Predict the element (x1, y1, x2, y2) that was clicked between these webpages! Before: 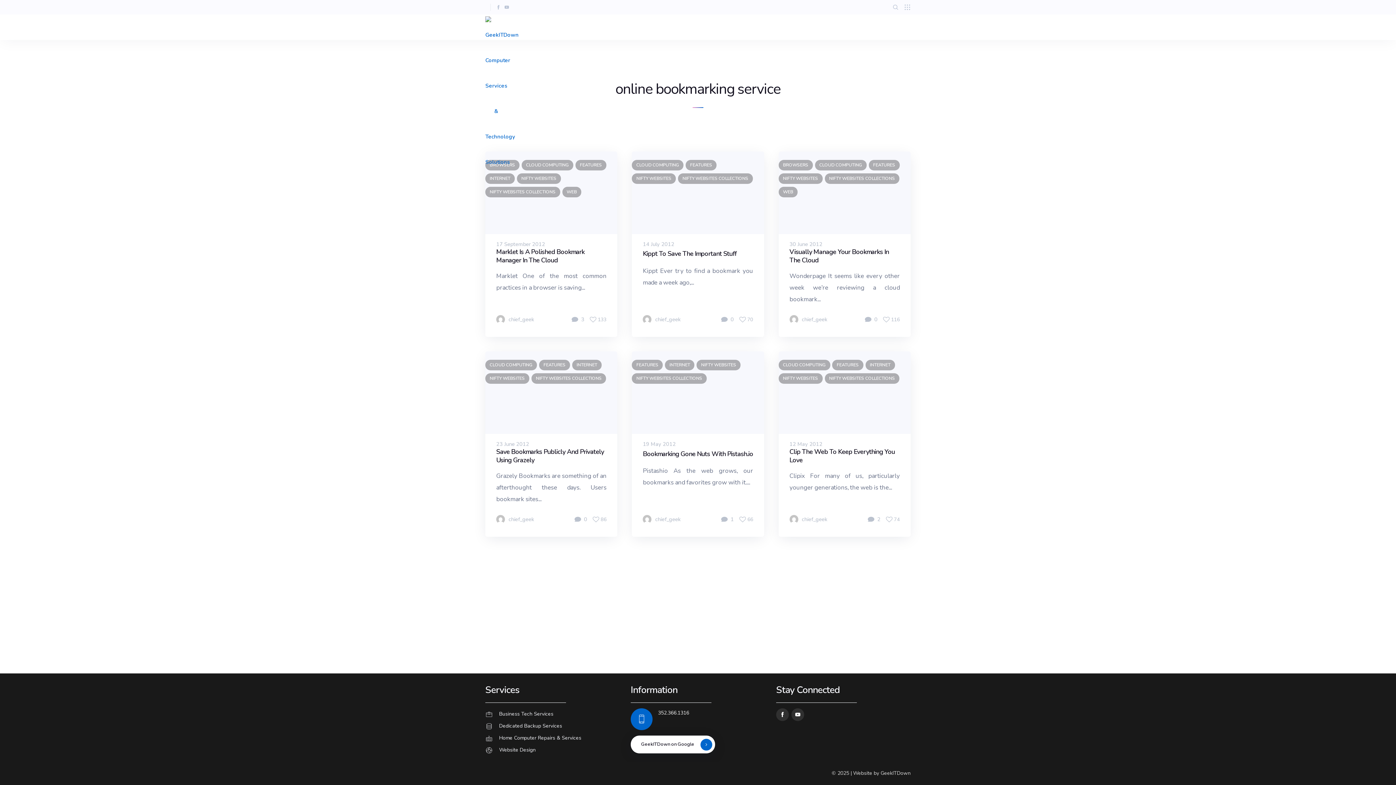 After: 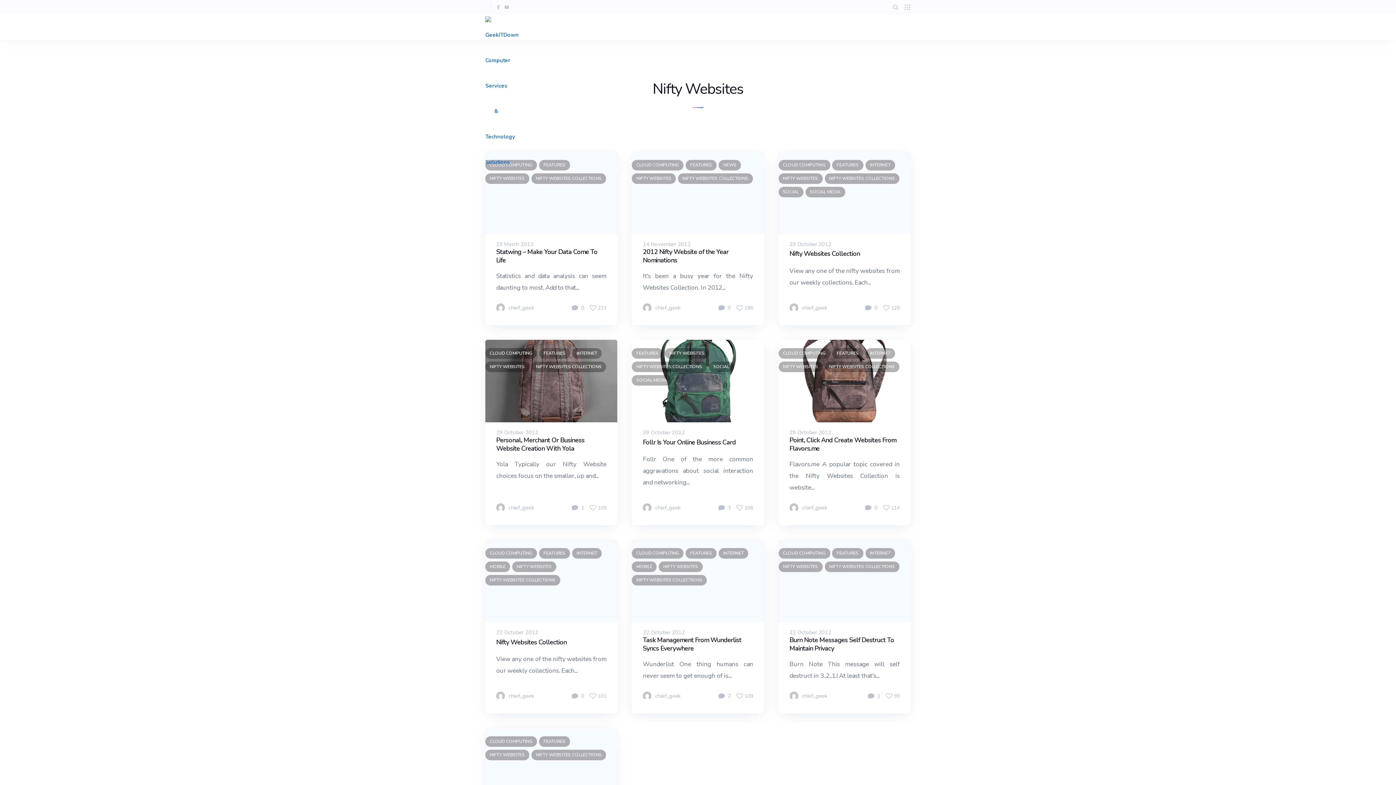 Action: label: NIFTY WEBSITES bbox: (517, 173, 561, 184)